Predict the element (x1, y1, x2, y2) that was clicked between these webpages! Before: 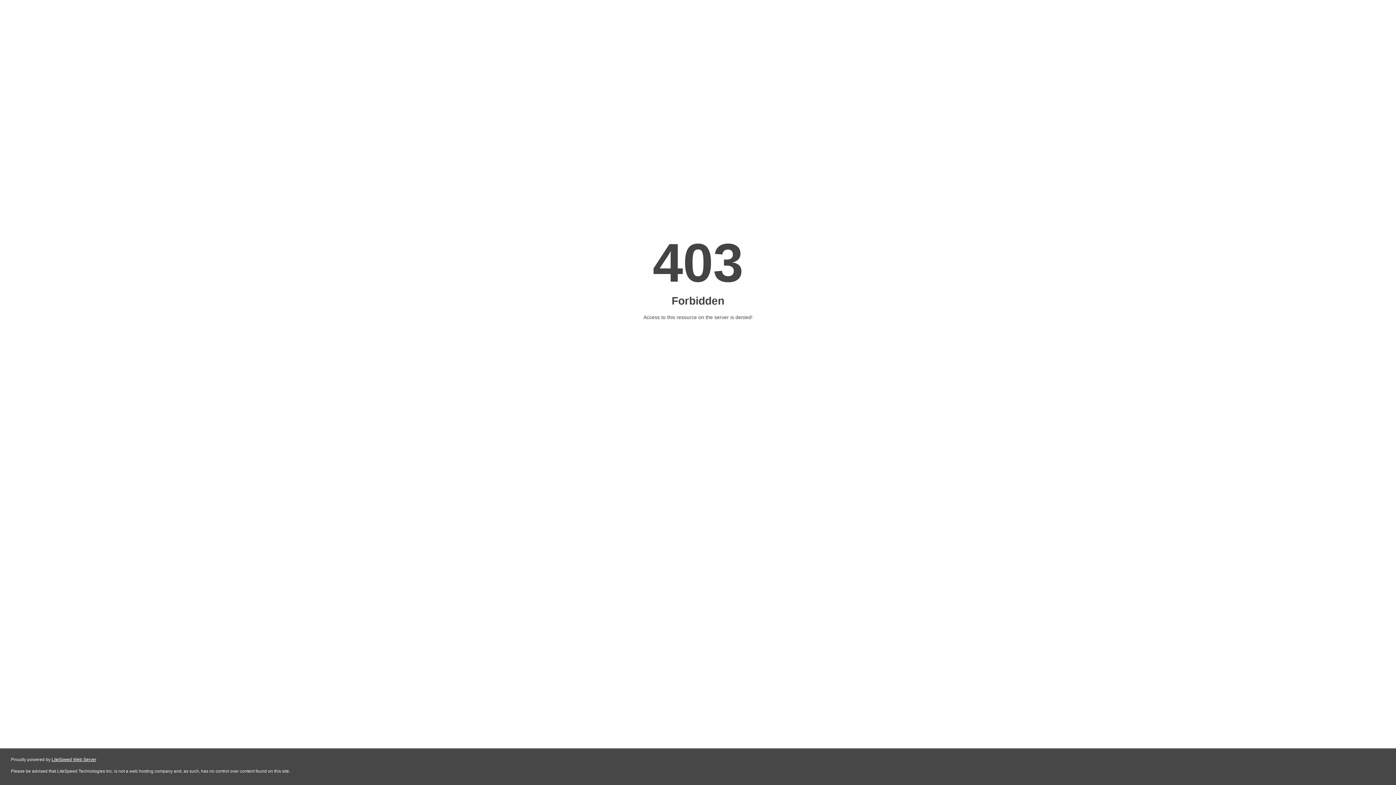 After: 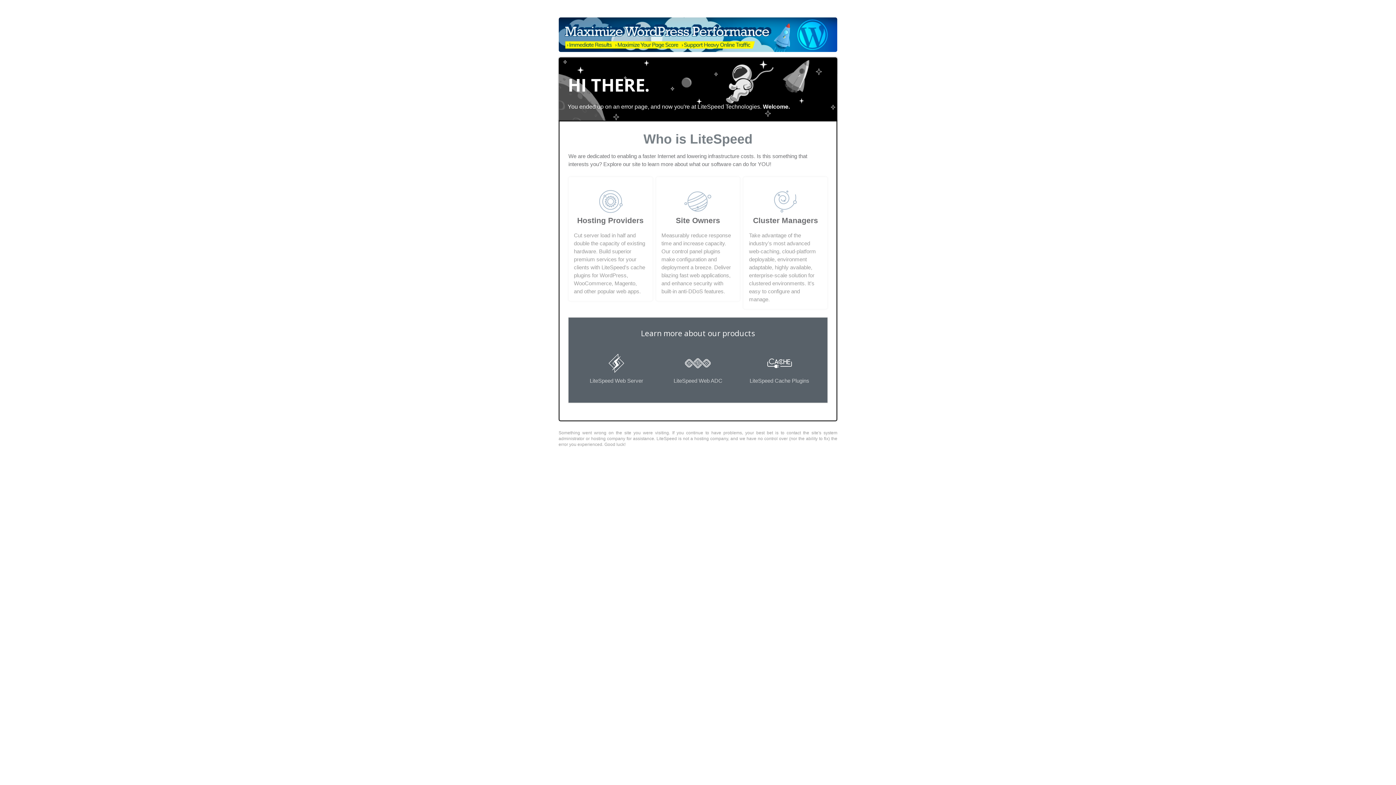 Action: bbox: (51, 757, 96, 762) label: LiteSpeed Web Server